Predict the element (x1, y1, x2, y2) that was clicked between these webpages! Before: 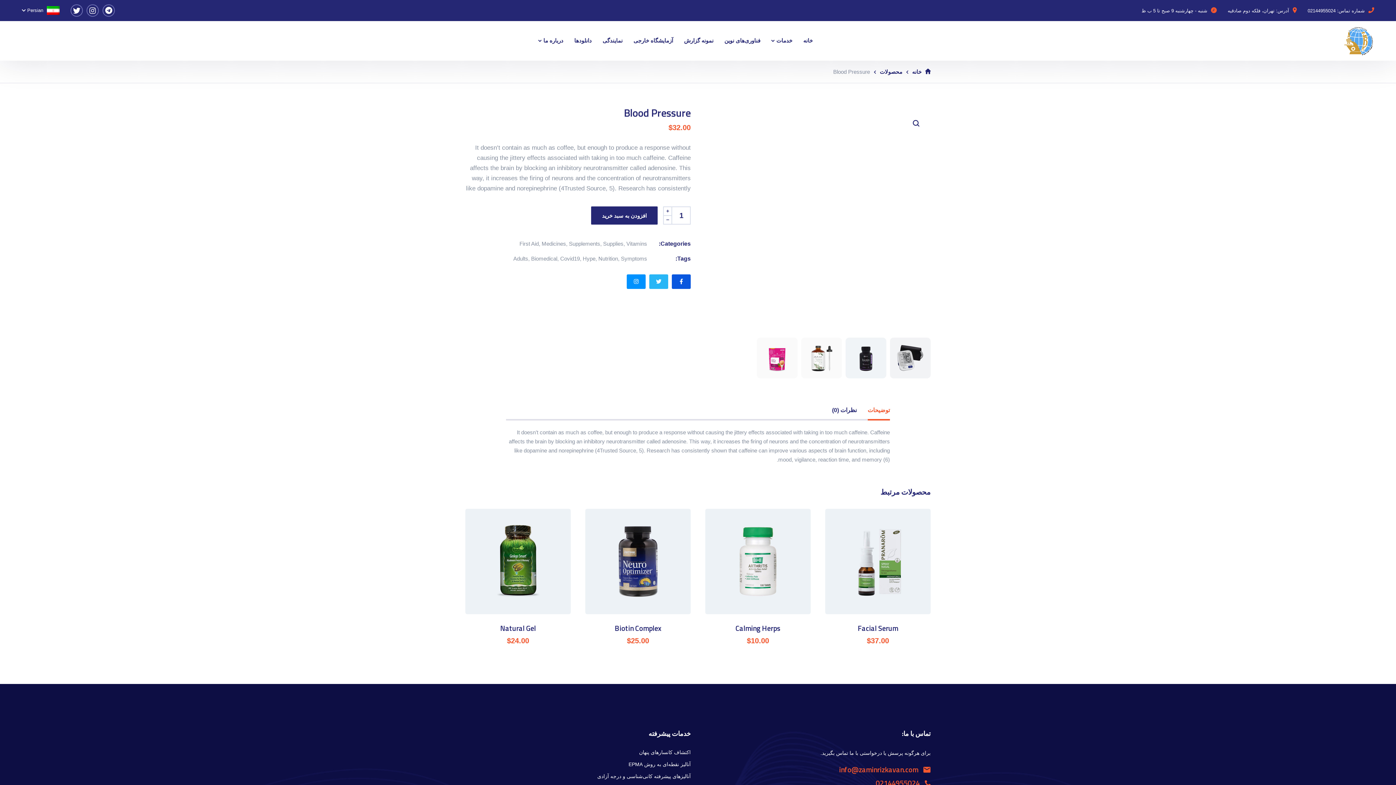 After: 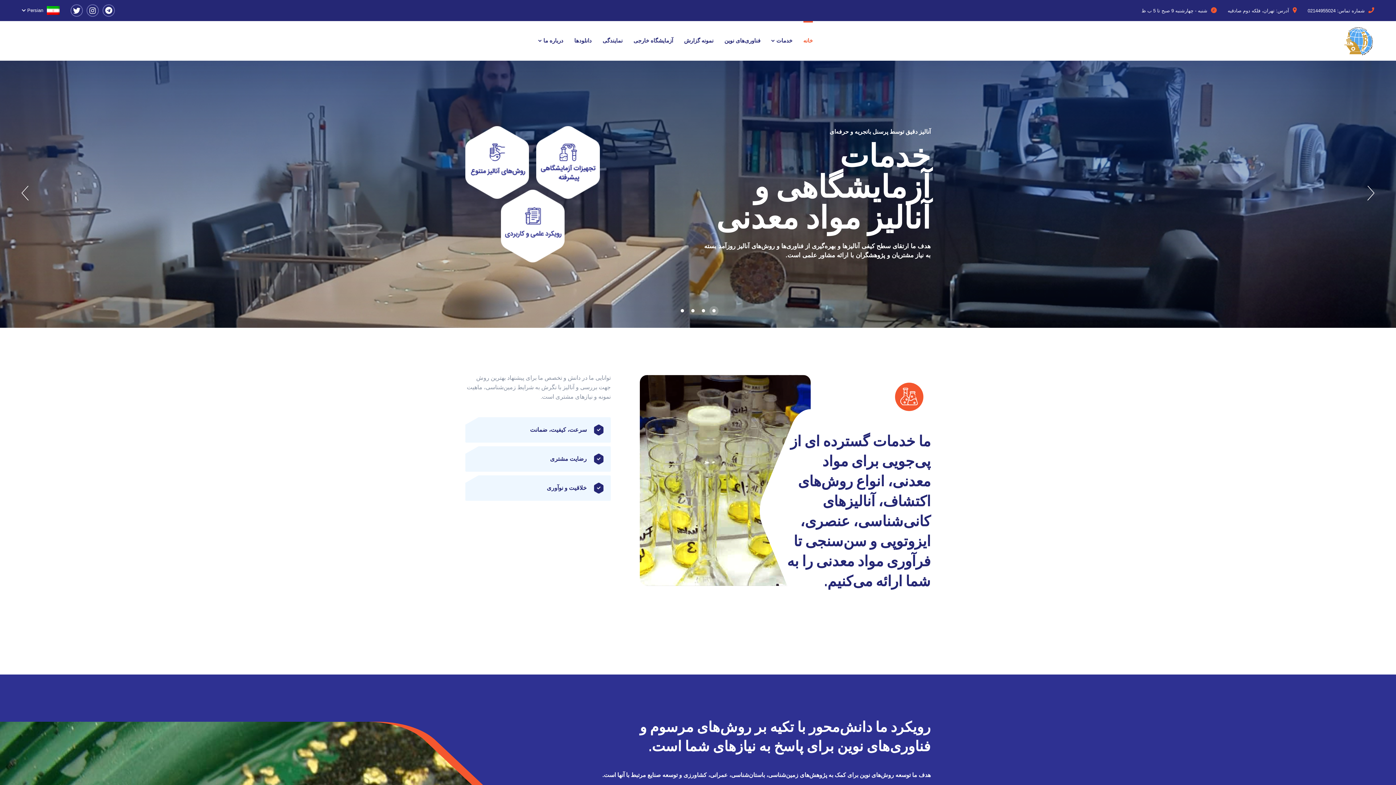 Action: bbox: (912, 67, 930, 76) label: خانه